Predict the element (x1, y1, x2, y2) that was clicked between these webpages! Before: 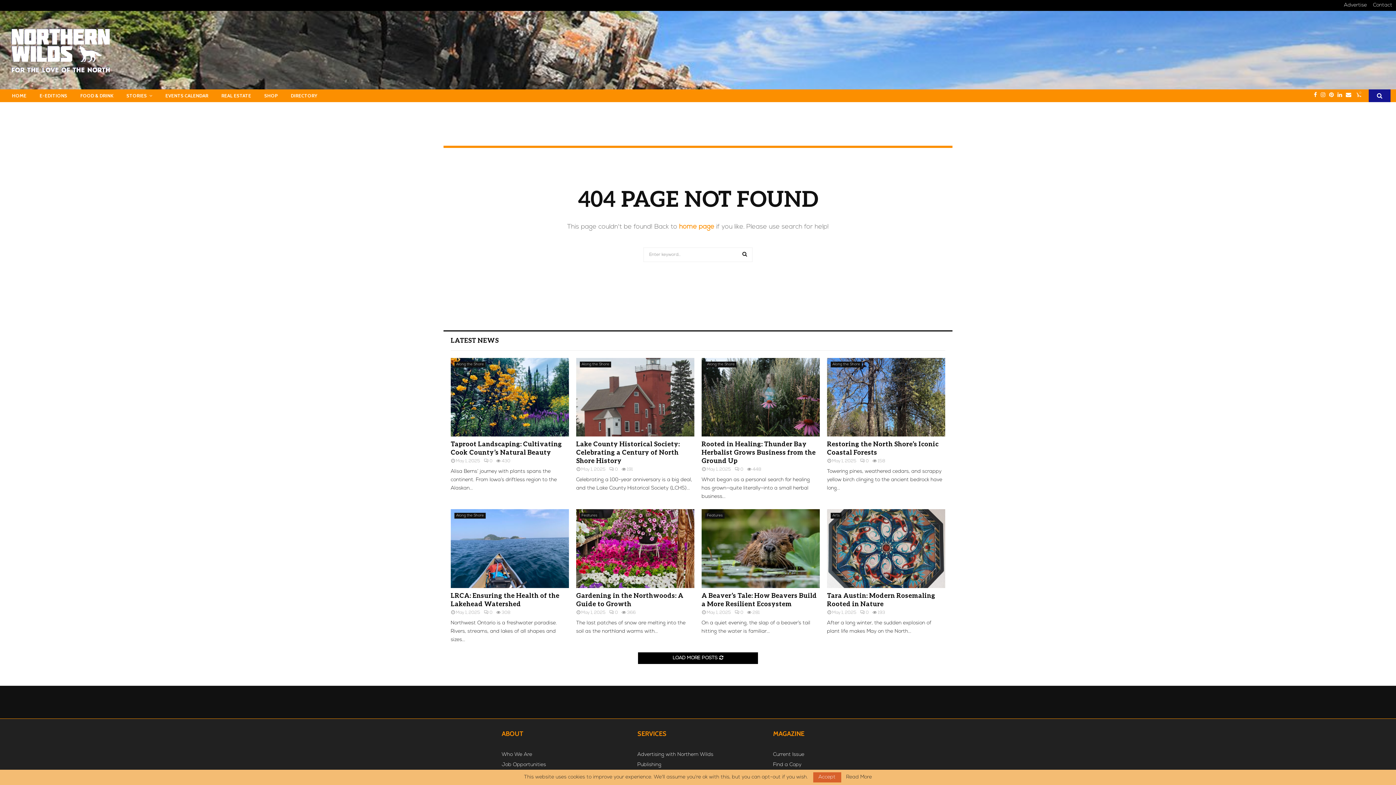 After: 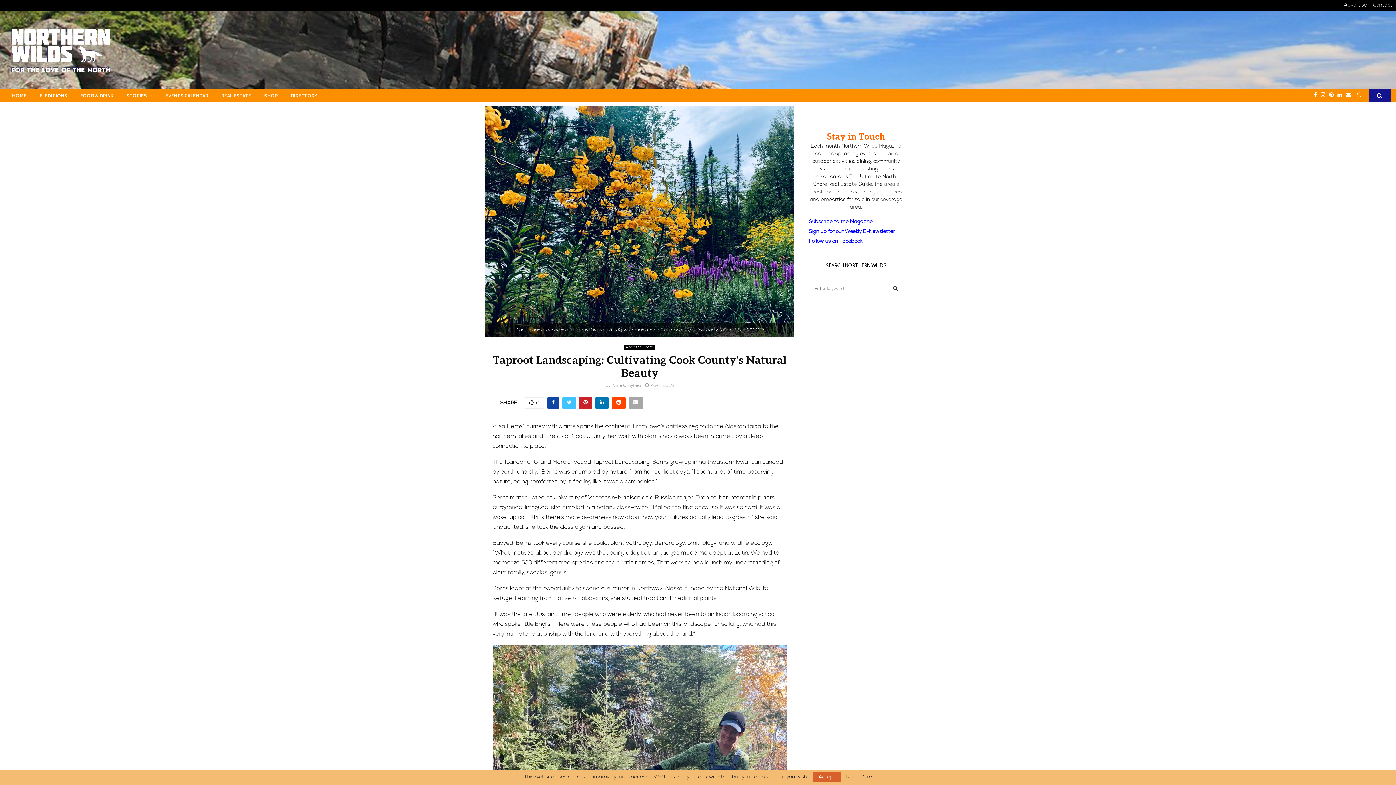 Action: bbox: (450, 358, 569, 436)